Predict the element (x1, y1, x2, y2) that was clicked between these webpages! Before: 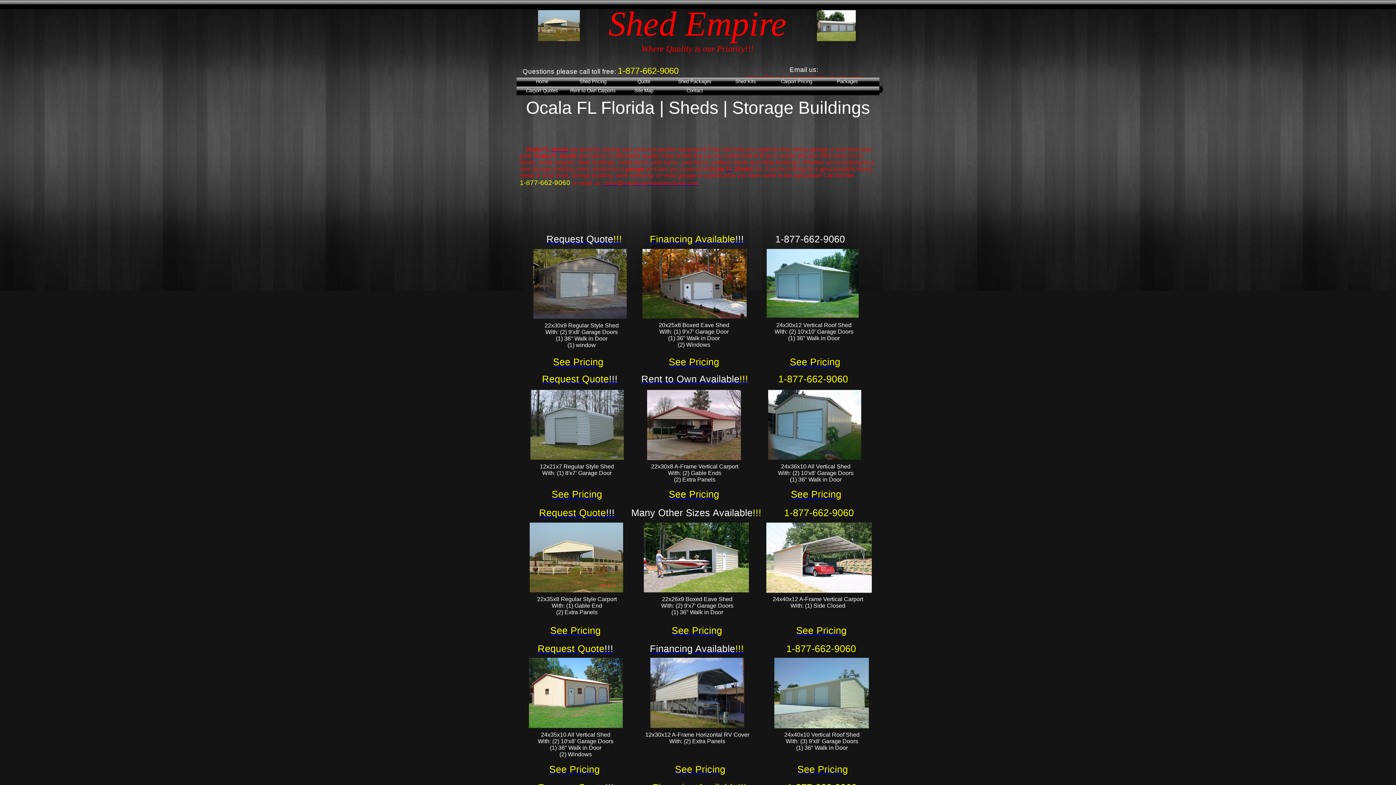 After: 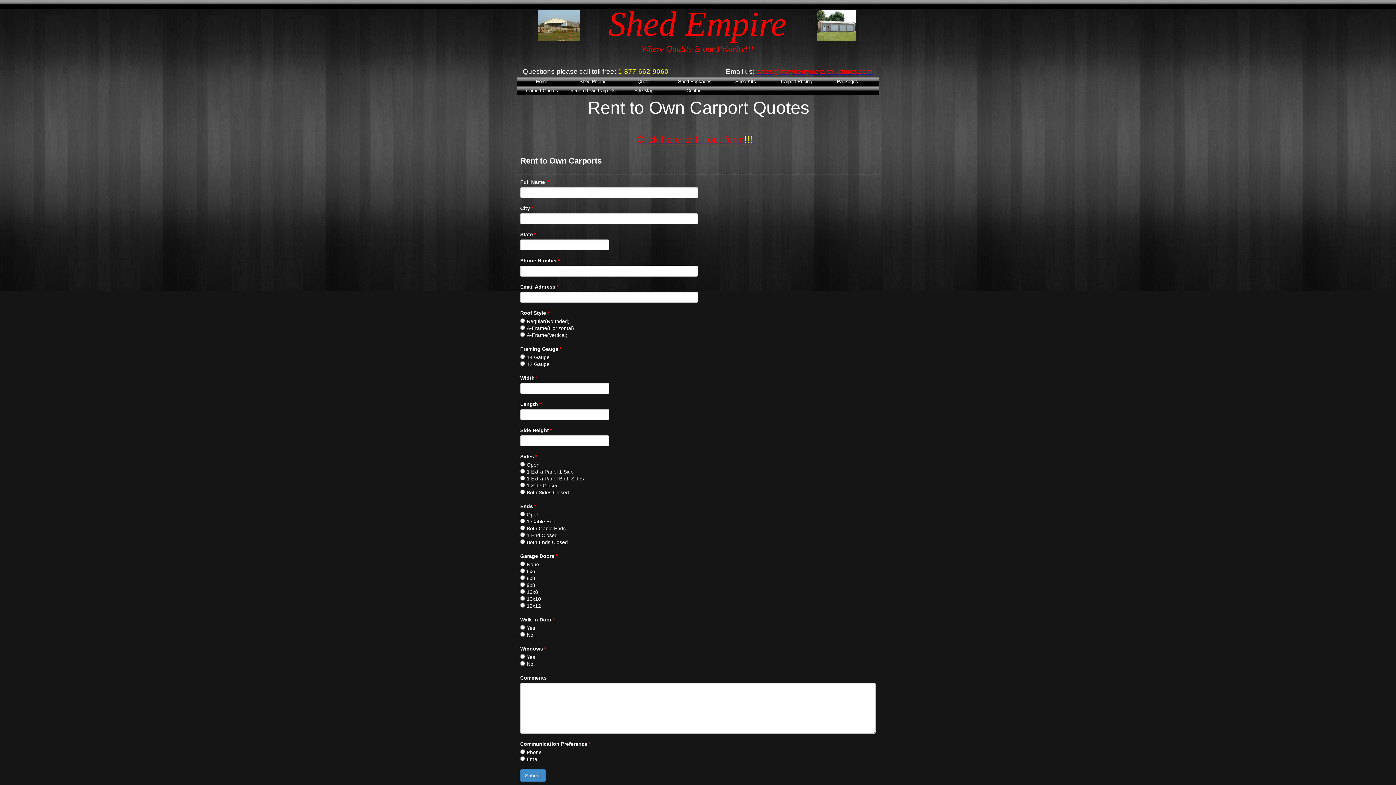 Action: bbox: (567, 86, 618, 97) label: Rent to Own Carports